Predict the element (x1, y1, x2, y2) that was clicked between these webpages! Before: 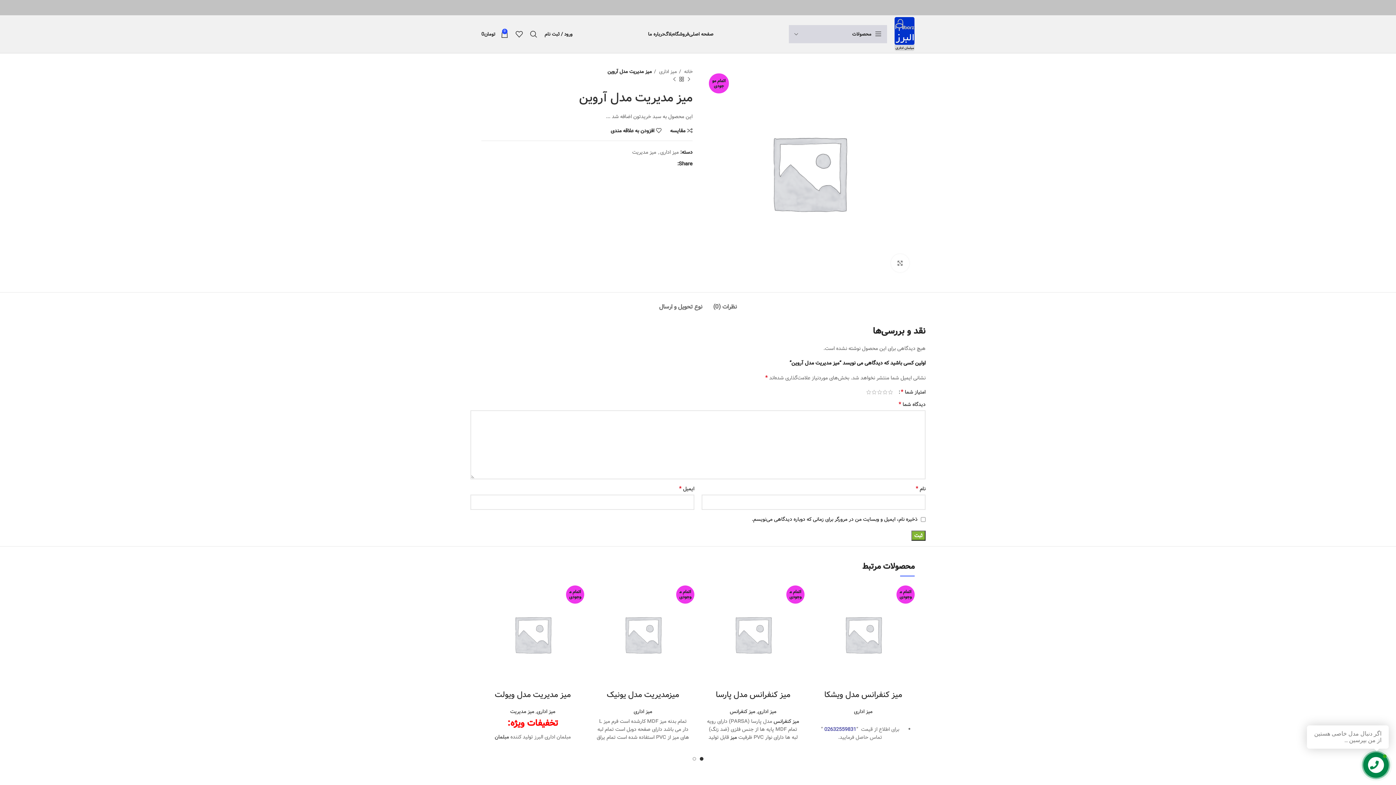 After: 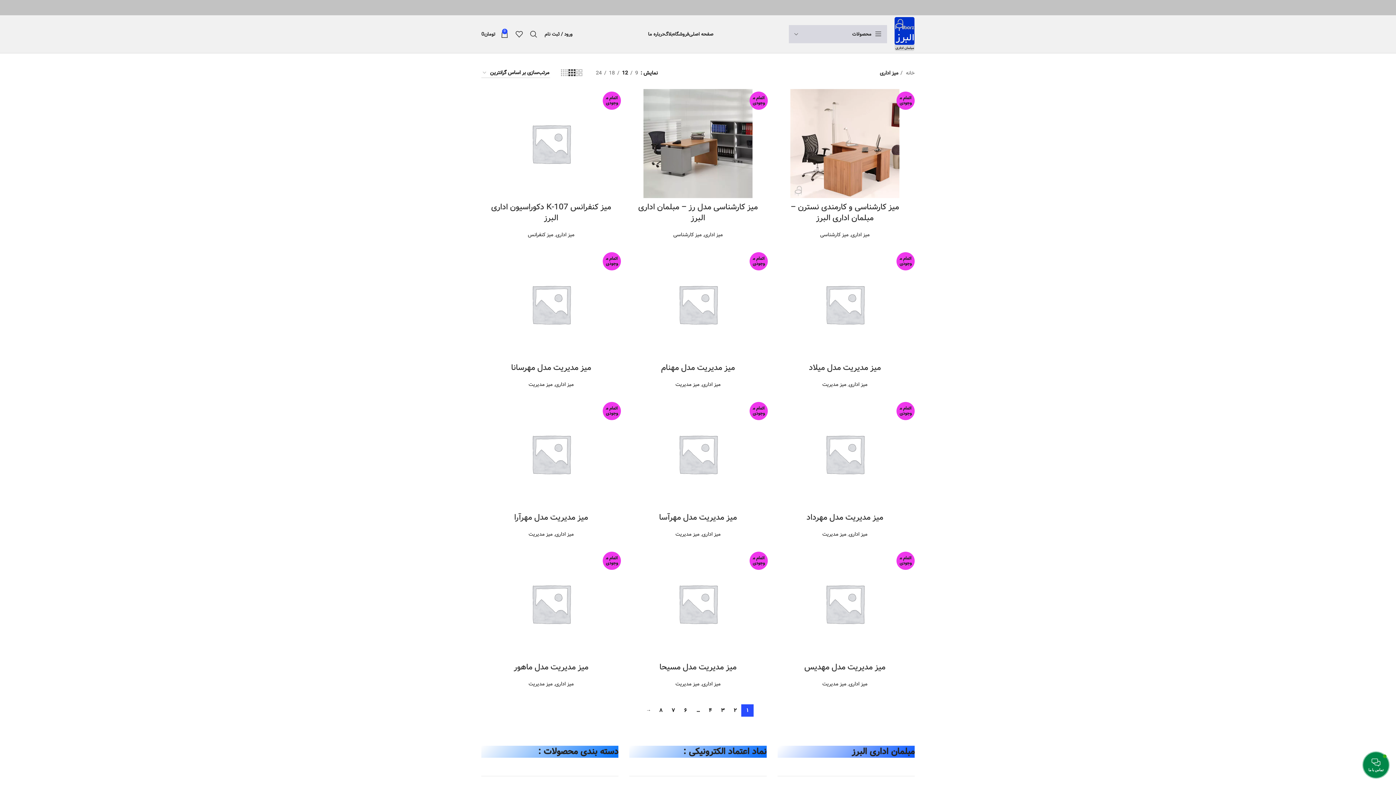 Action: bbox: (633, 708, 652, 716) label: میز اداری